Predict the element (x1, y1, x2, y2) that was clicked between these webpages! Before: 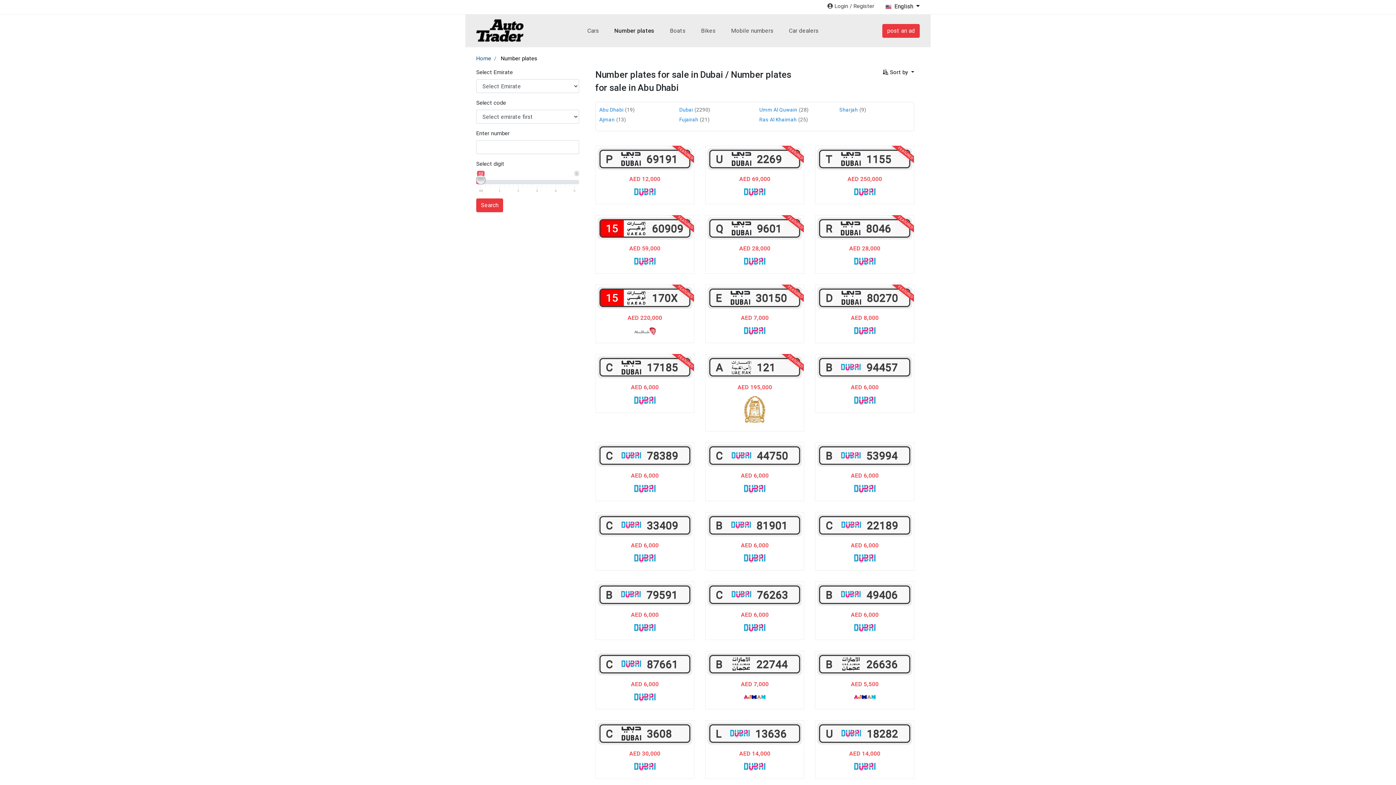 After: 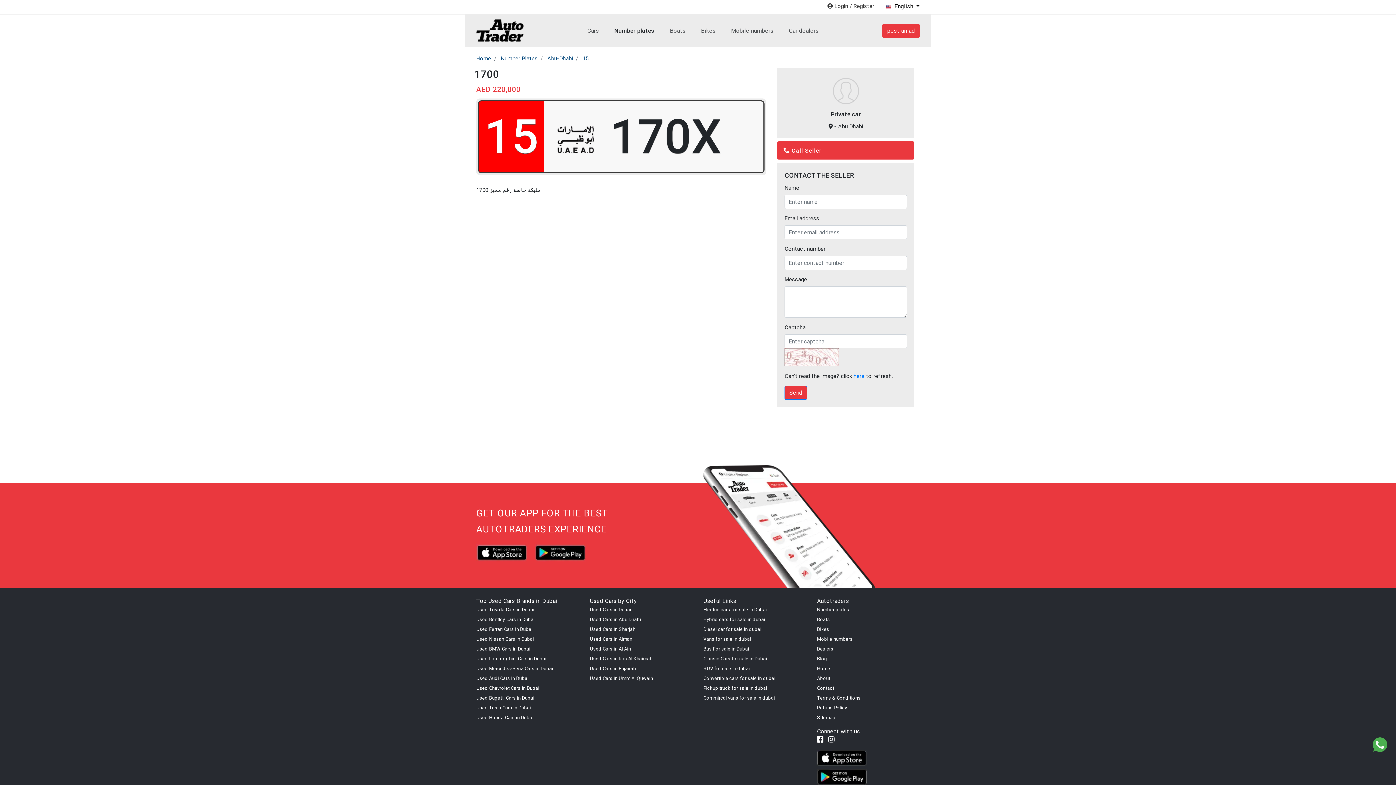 Action: bbox: (595, 284, 694, 343) label: 15  170X
AED 220,000
FEATURED